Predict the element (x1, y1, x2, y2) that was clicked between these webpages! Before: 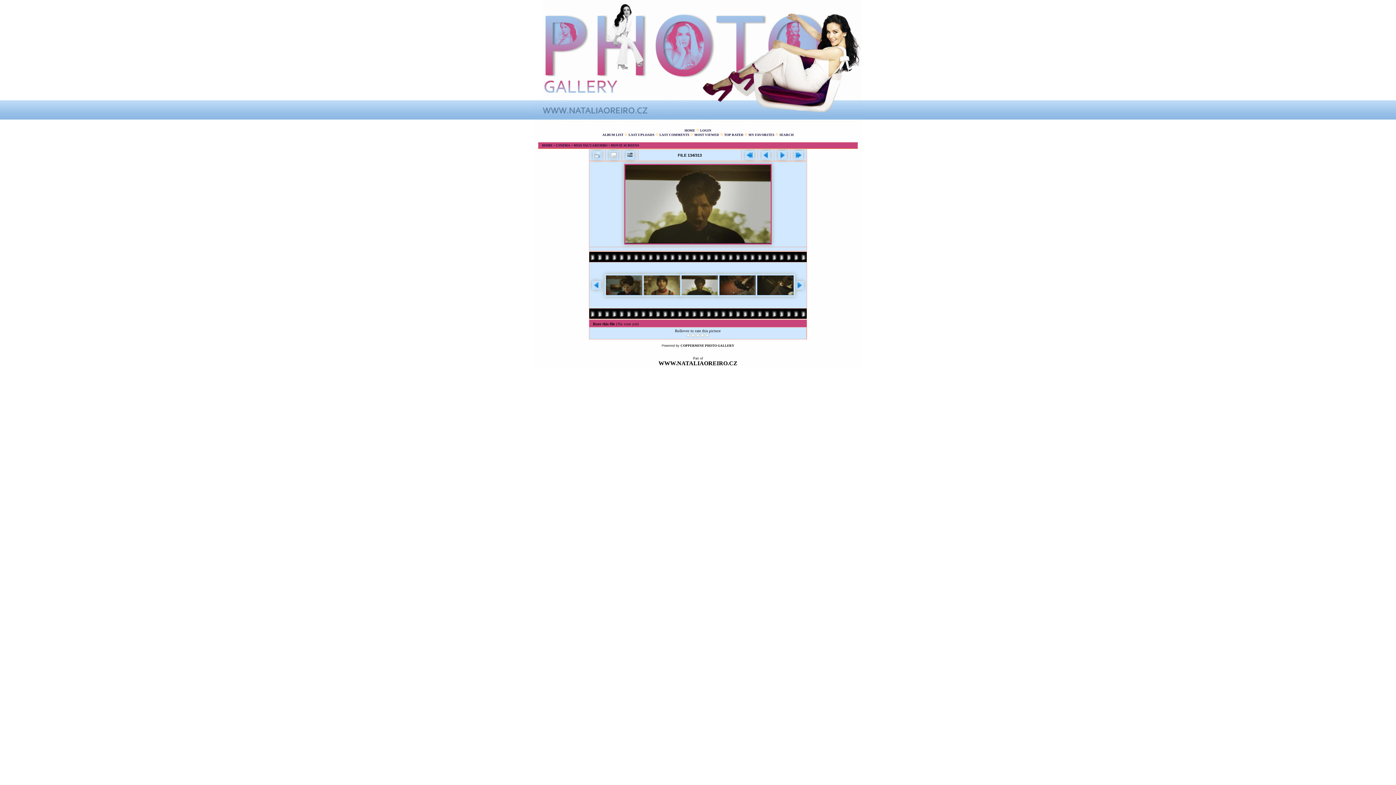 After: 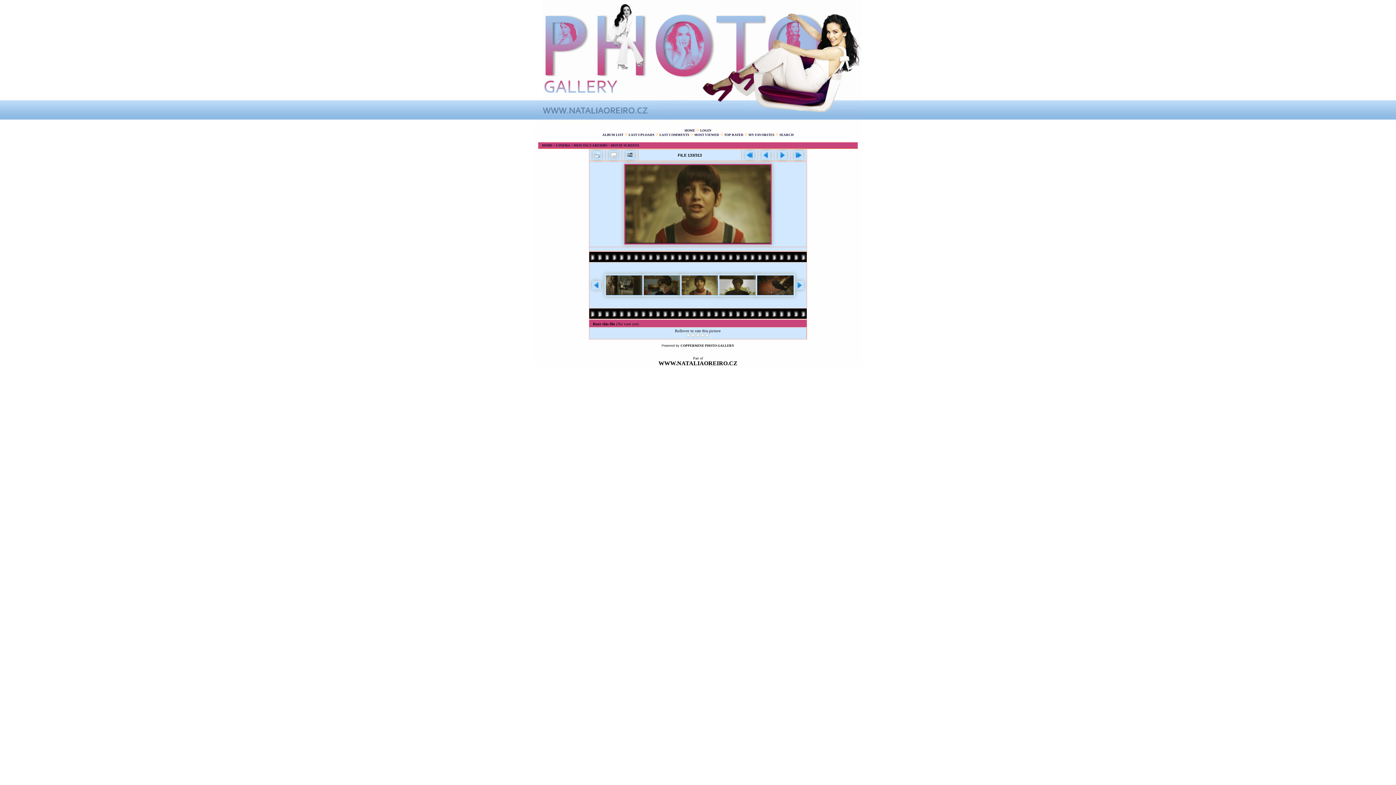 Action: bbox: (758, 149, 774, 160)